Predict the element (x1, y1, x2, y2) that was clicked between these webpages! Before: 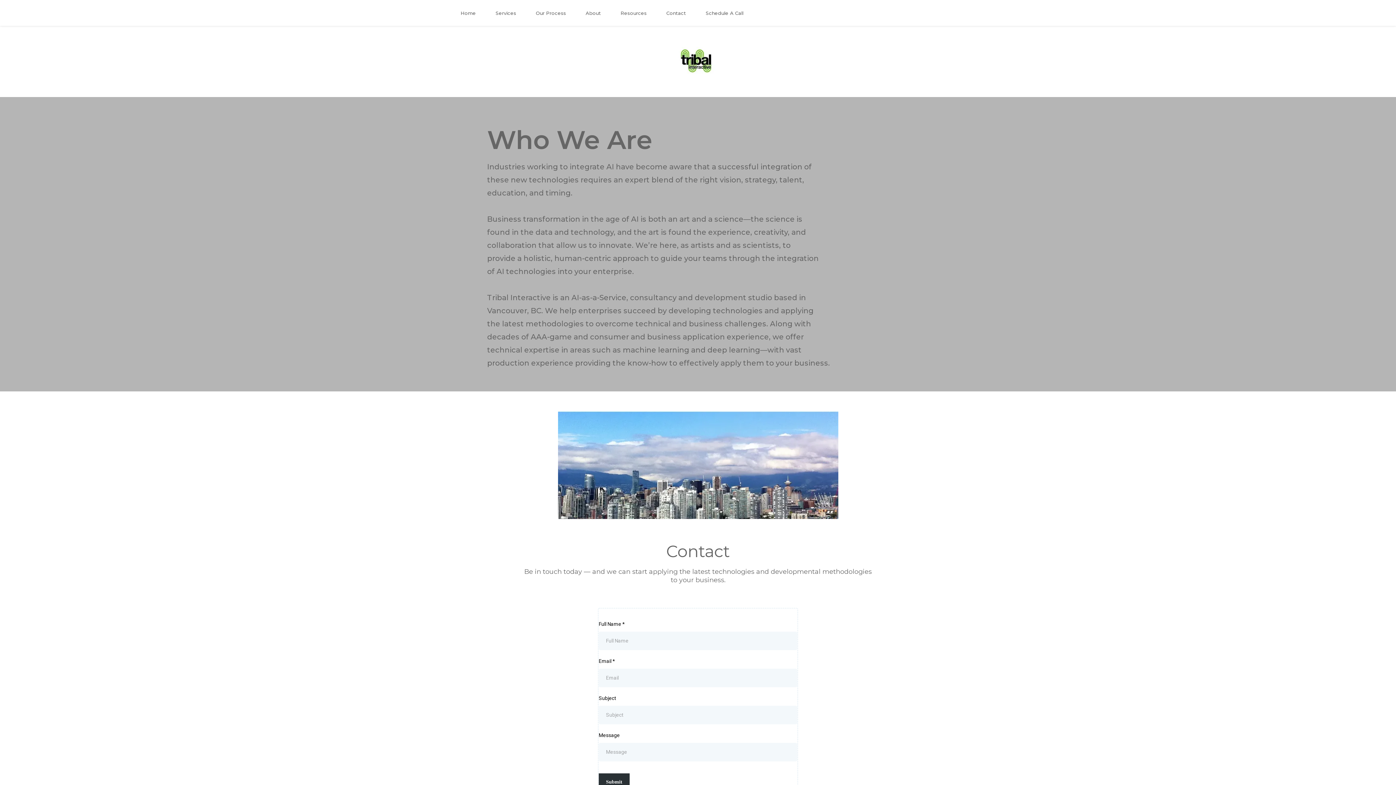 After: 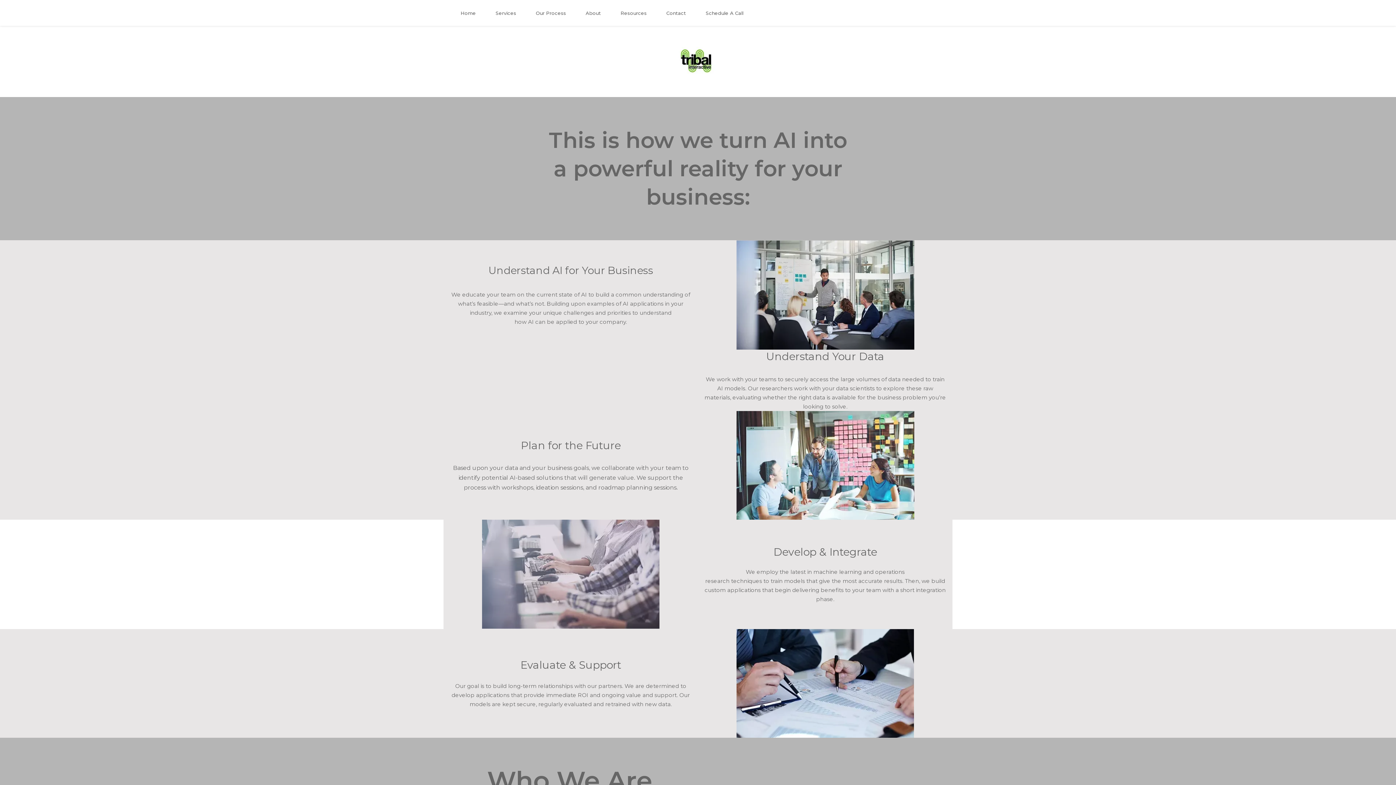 Action: bbox: (526, 5, 576, 20) label: Our Process